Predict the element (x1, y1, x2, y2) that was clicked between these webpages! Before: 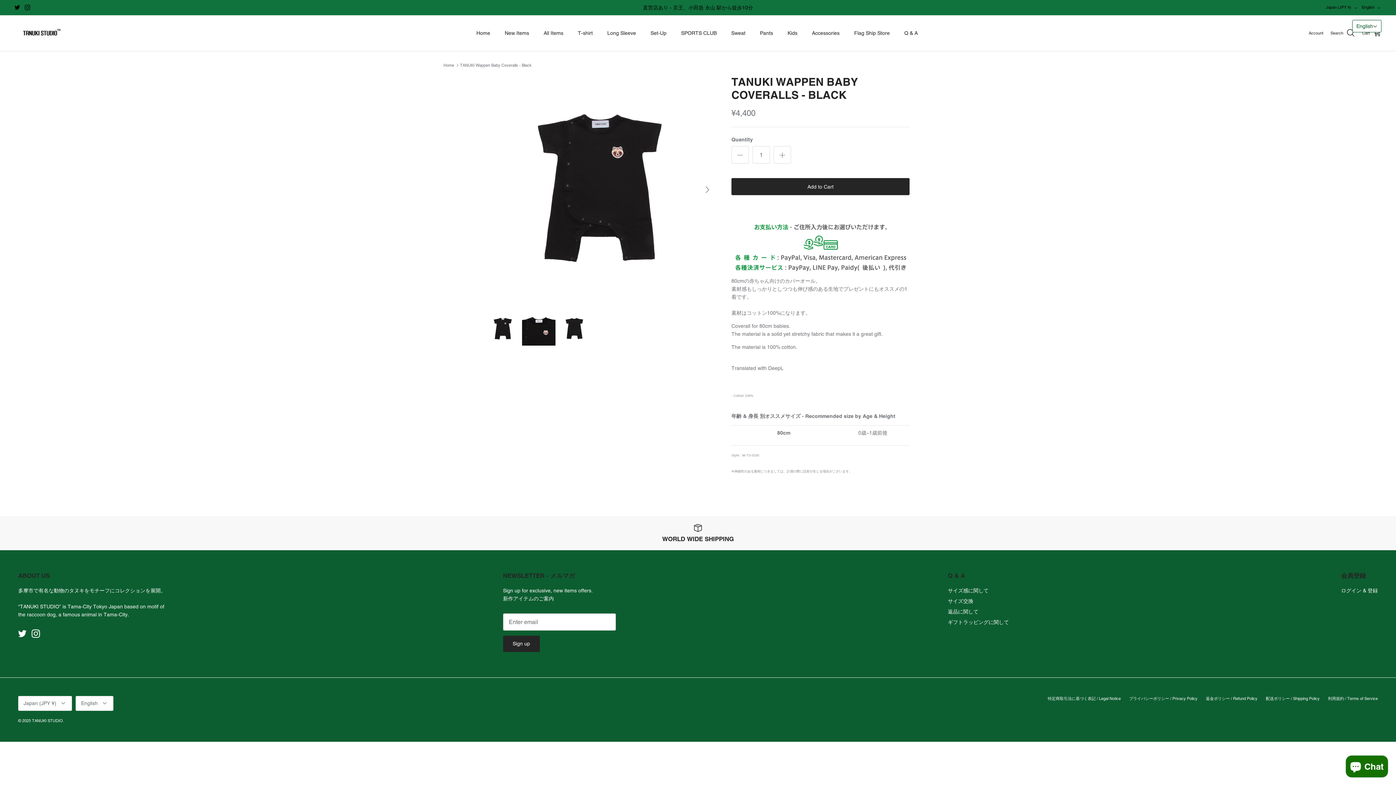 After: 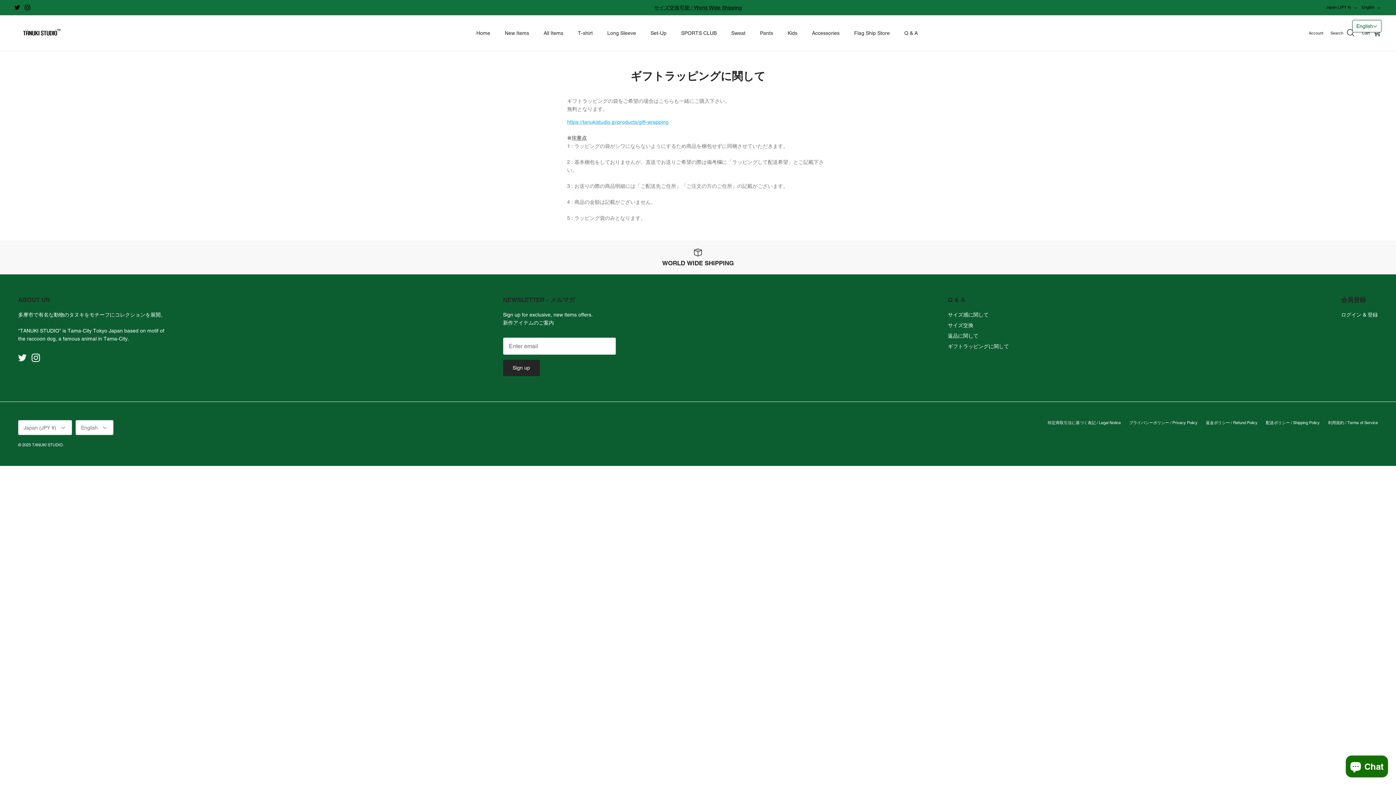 Action: label: ギフトラッピングに関して bbox: (948, 619, 1009, 625)